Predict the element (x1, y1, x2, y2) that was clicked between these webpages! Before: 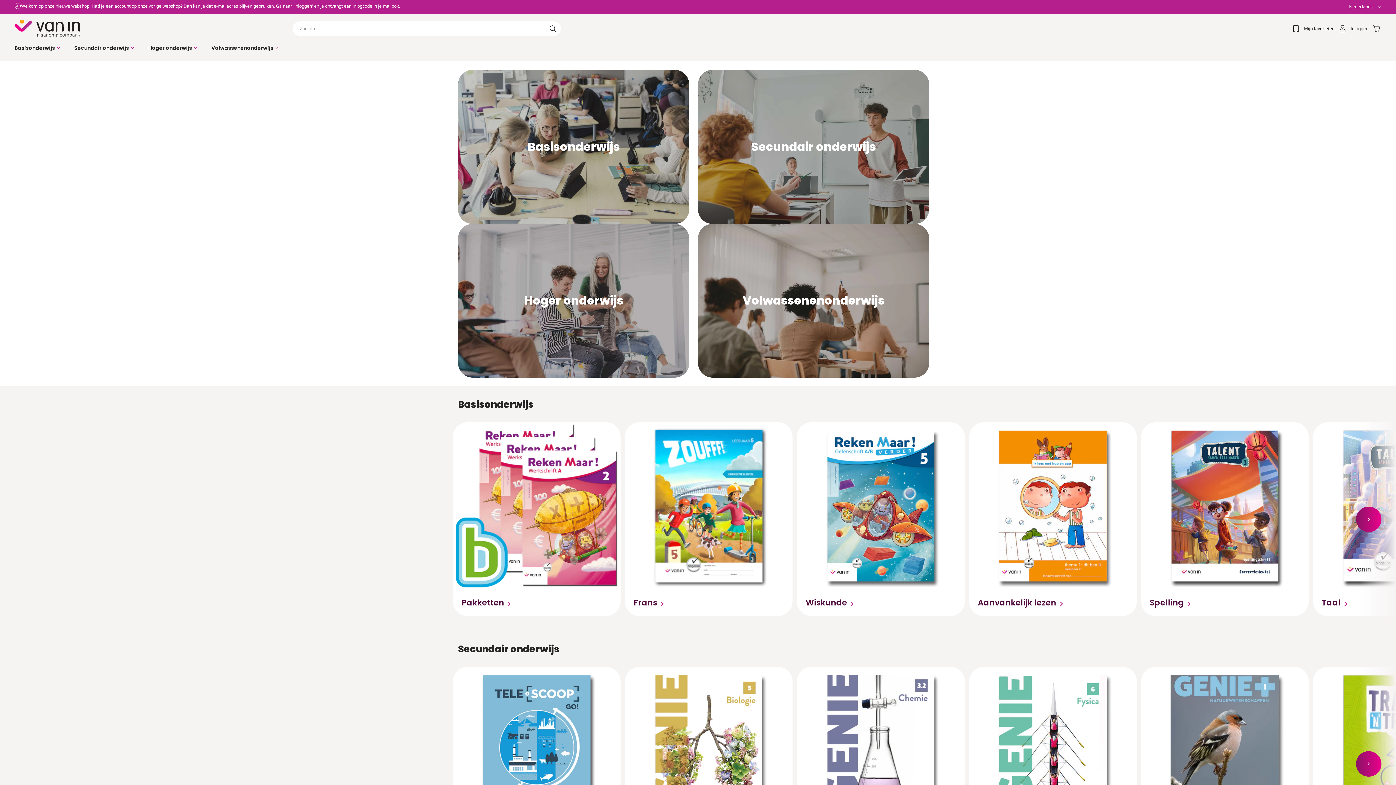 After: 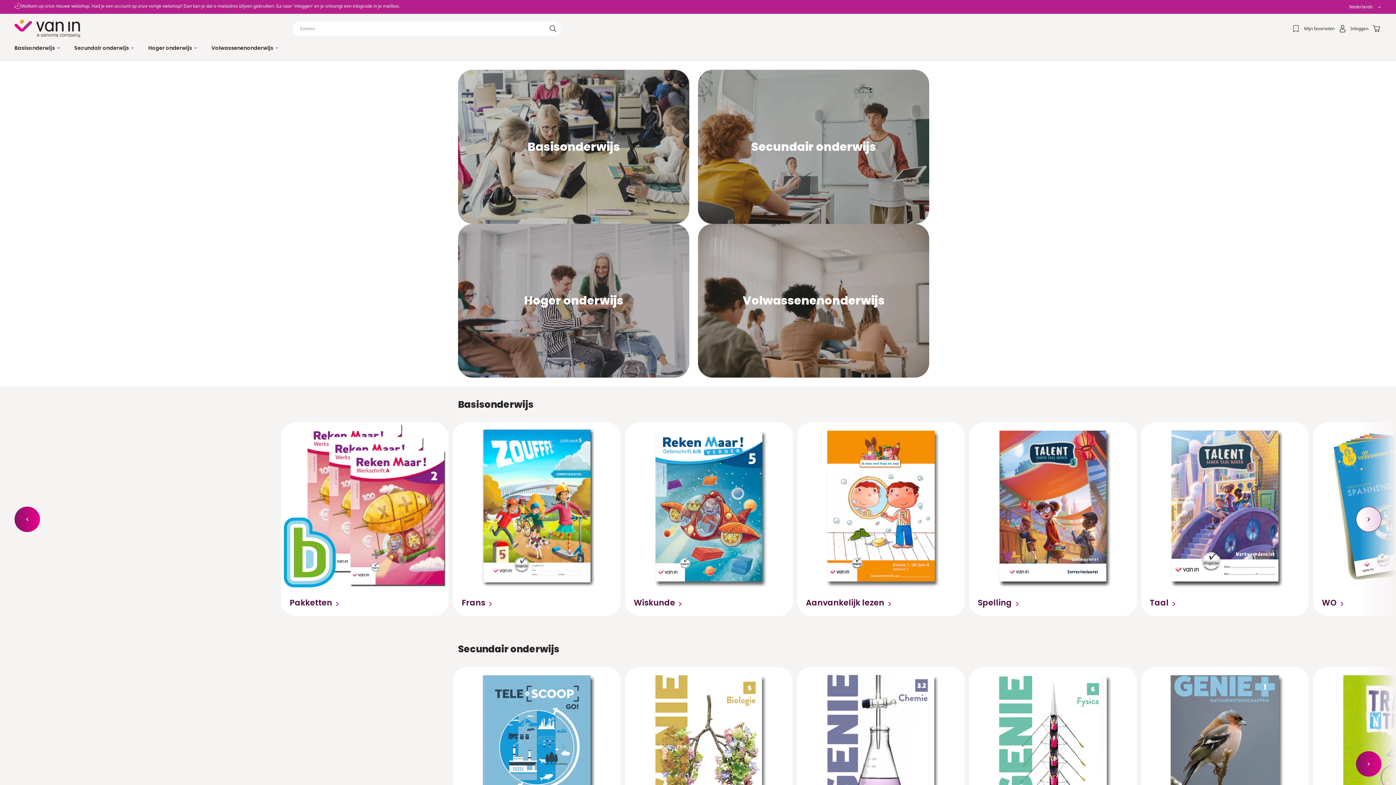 Action: label: Naar rechts schuiven bbox: (1356, 506, 1381, 532)